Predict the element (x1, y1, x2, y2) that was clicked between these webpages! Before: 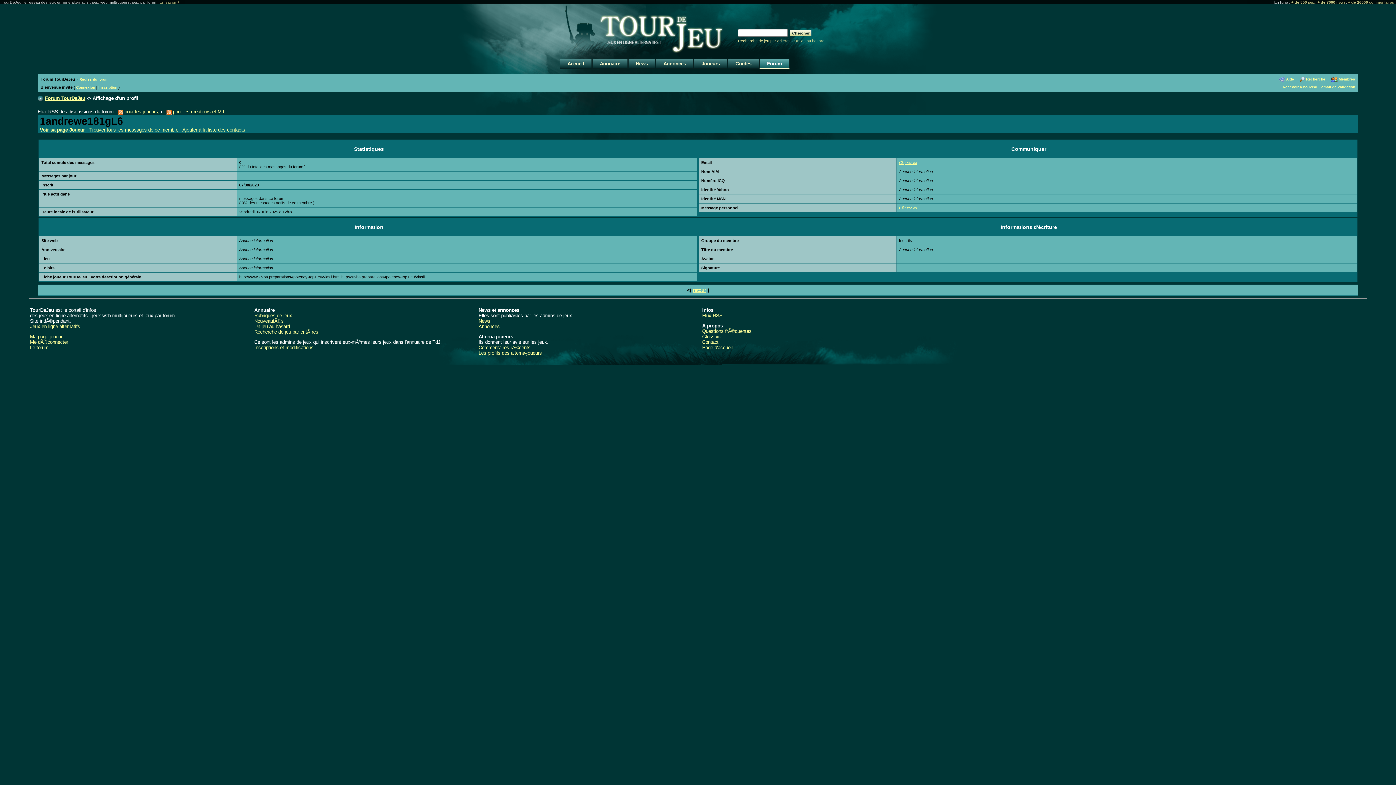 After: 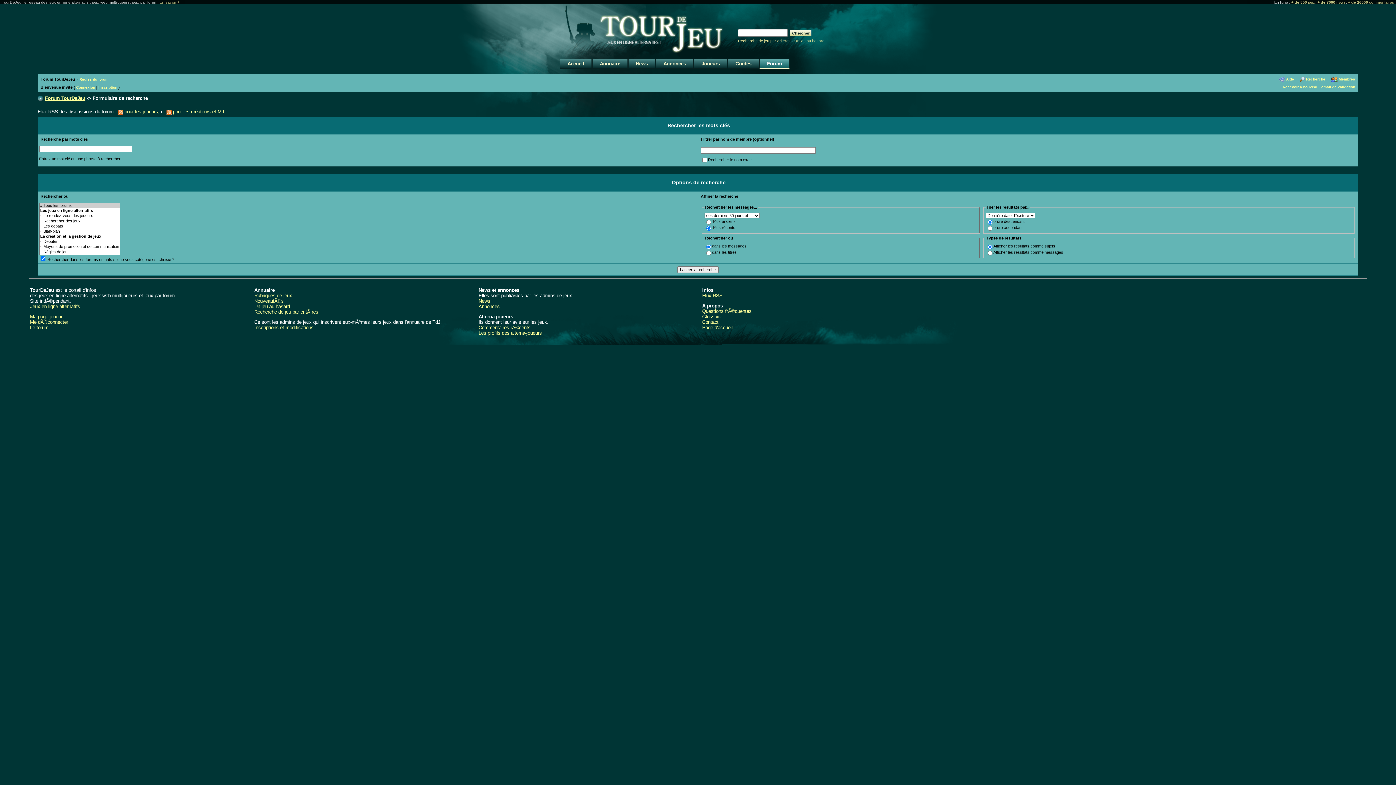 Action: label: Recherche bbox: (1306, 77, 1325, 81)